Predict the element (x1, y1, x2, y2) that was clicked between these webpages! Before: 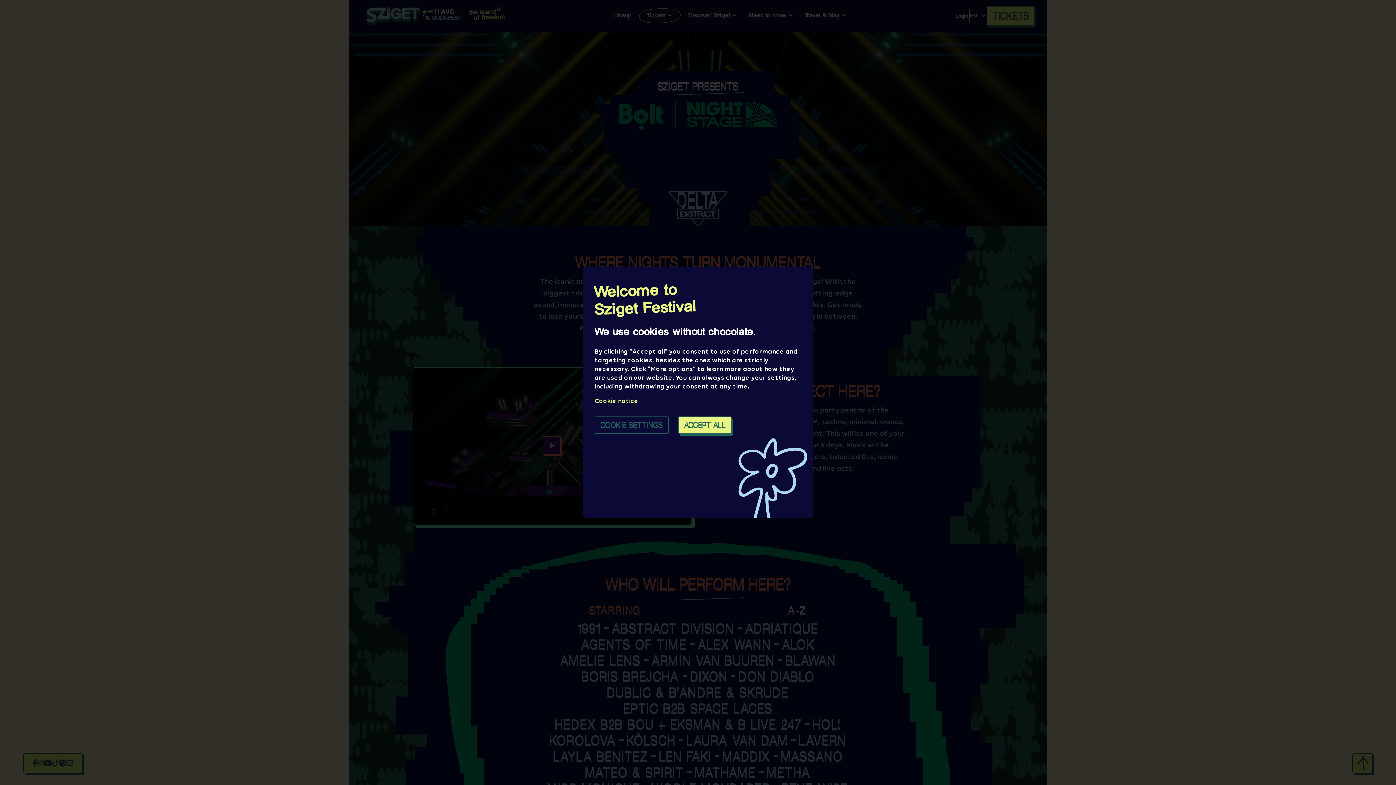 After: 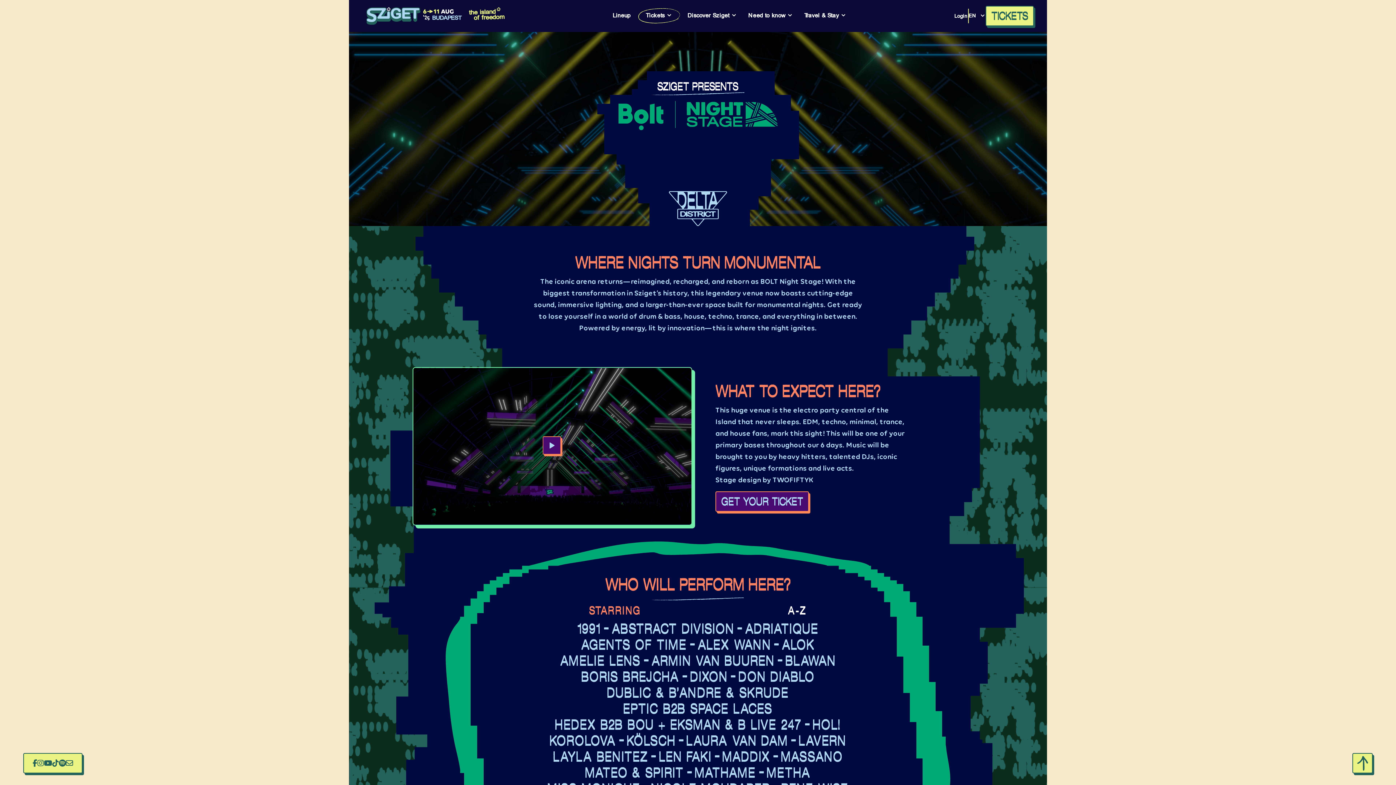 Action: bbox: (678, 416, 731, 434) label: ACCEPT ALL